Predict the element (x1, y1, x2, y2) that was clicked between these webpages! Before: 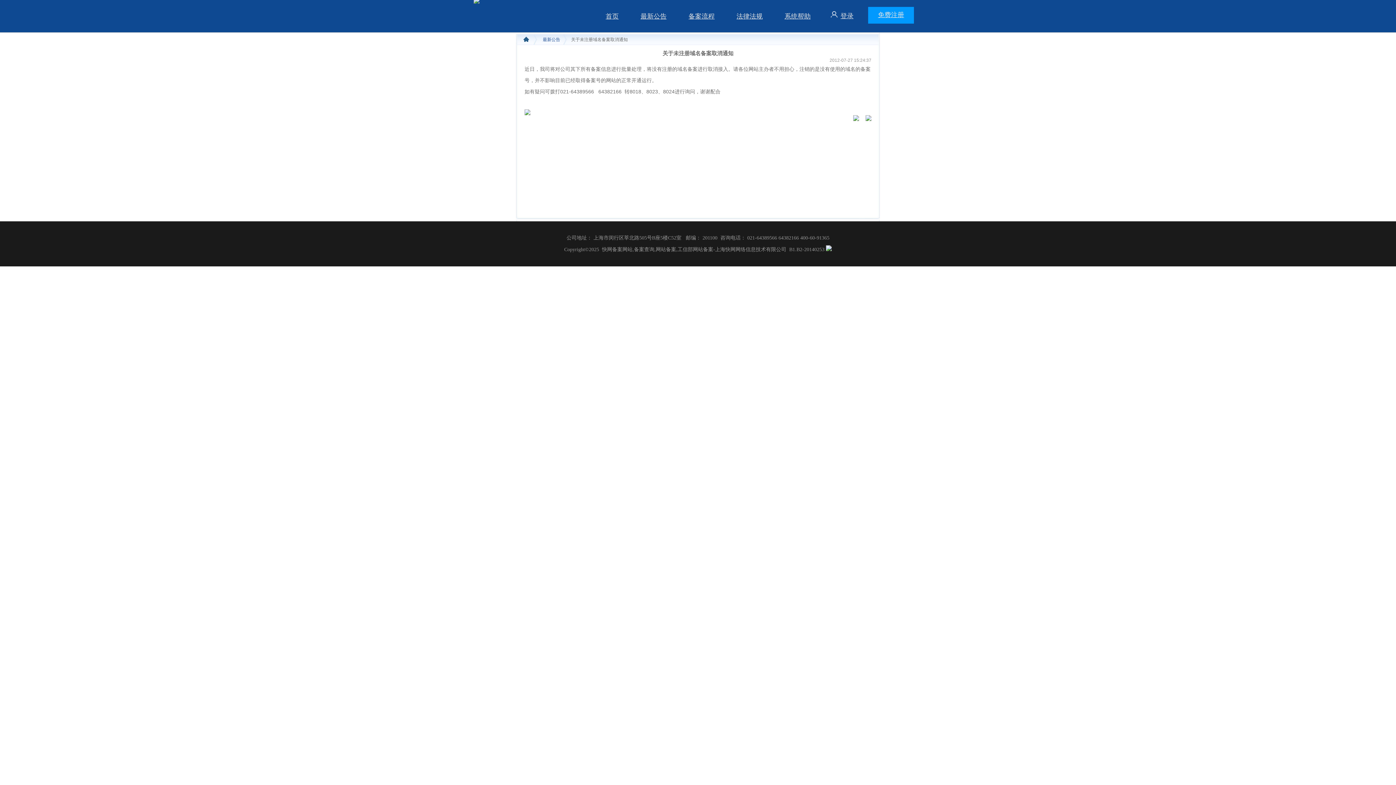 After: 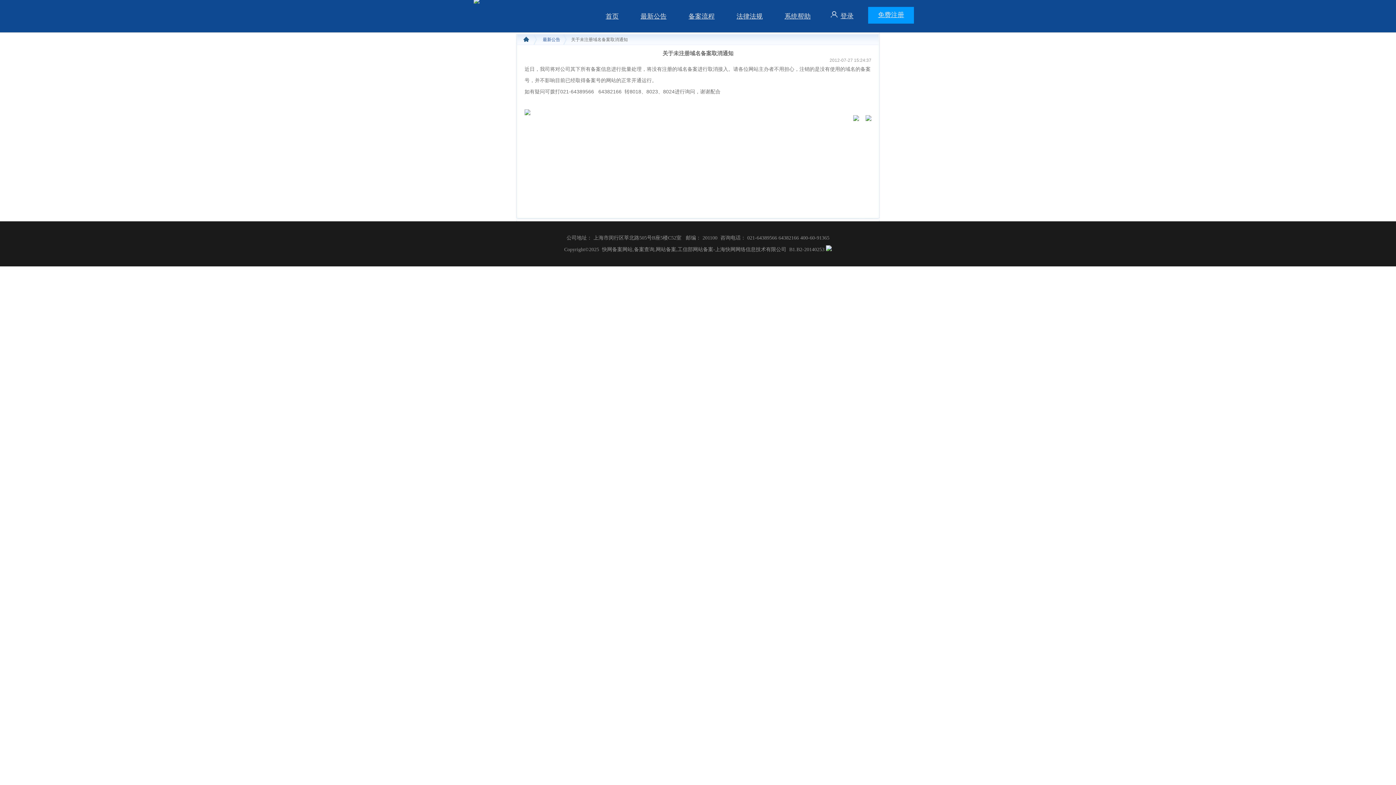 Action: bbox: (524, 108, 530, 114)